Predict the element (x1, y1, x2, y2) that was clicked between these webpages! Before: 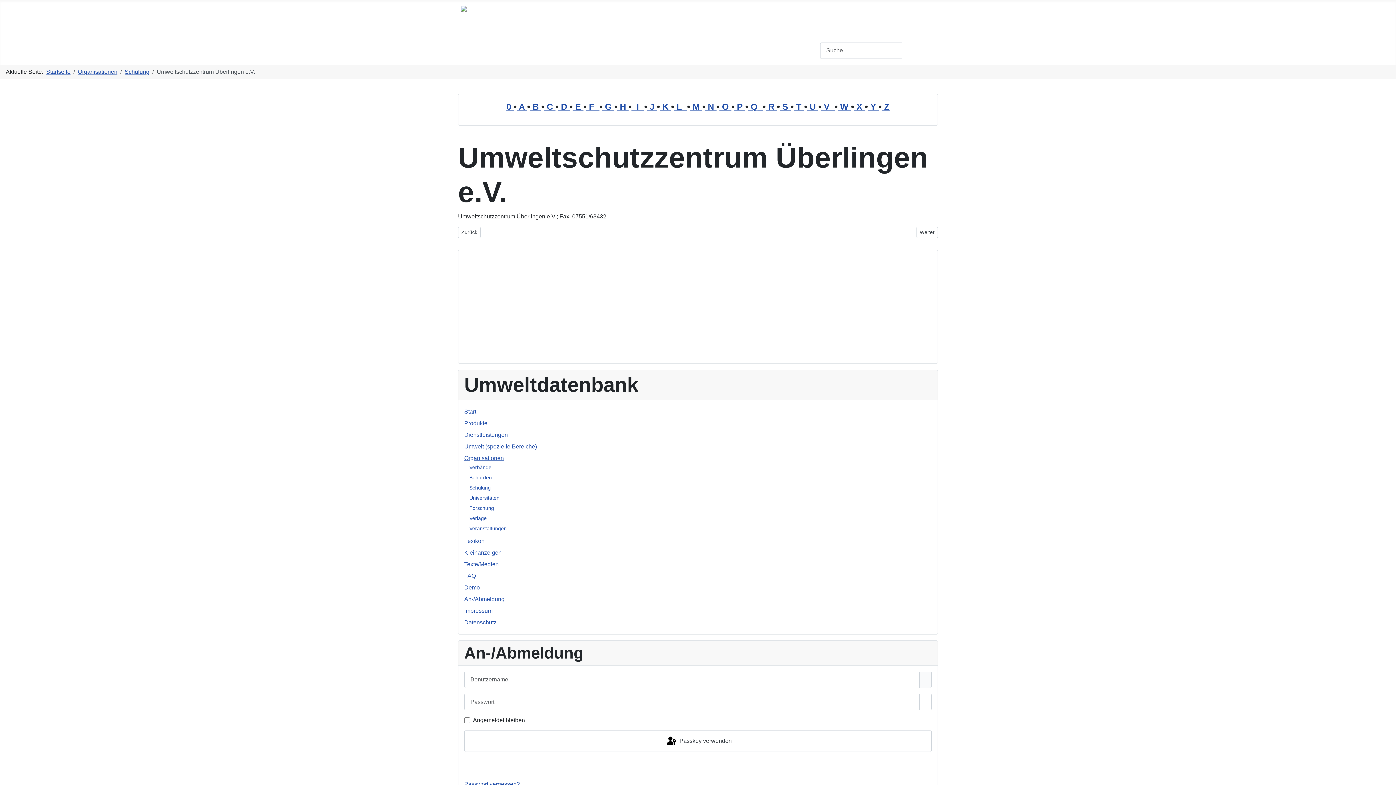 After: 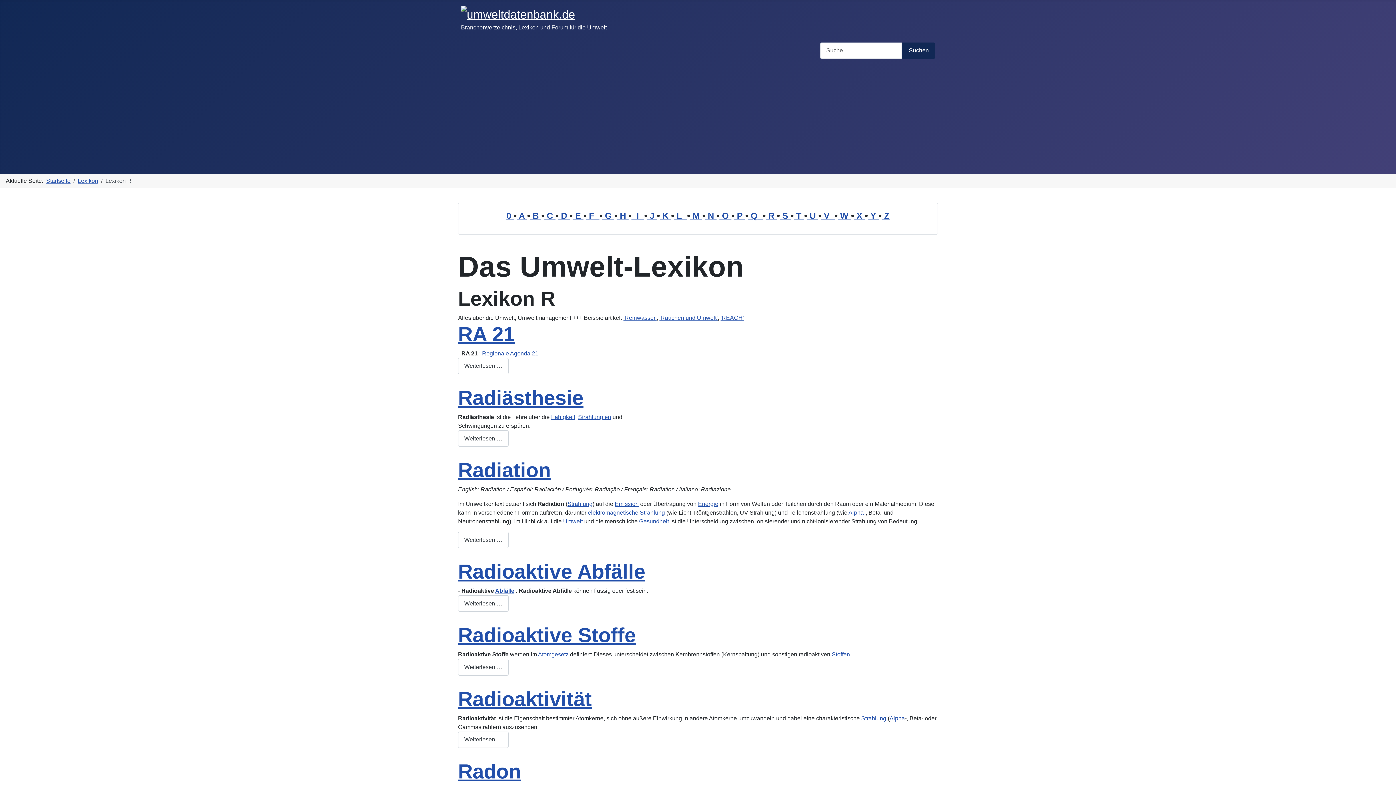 Action: label:  R  bbox: (765, 101, 777, 111)